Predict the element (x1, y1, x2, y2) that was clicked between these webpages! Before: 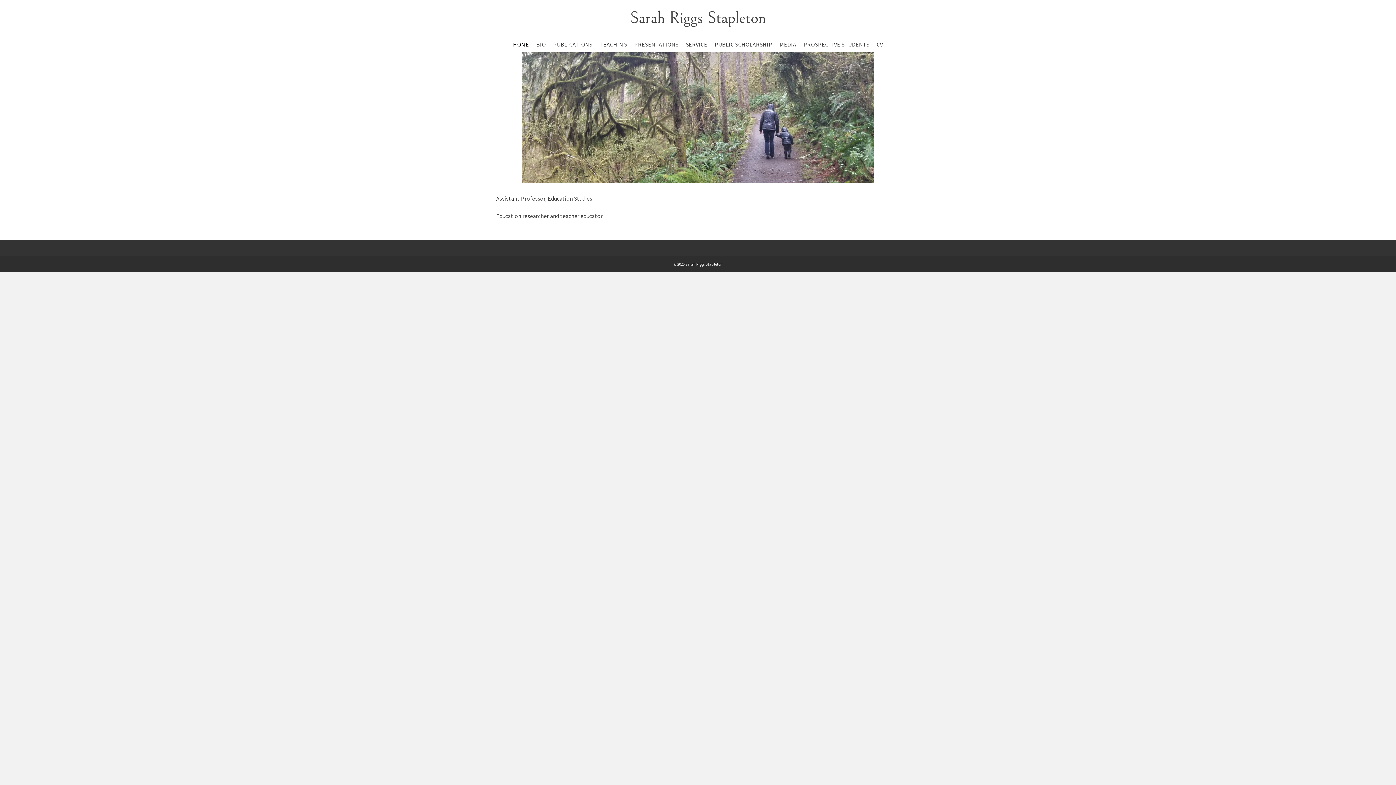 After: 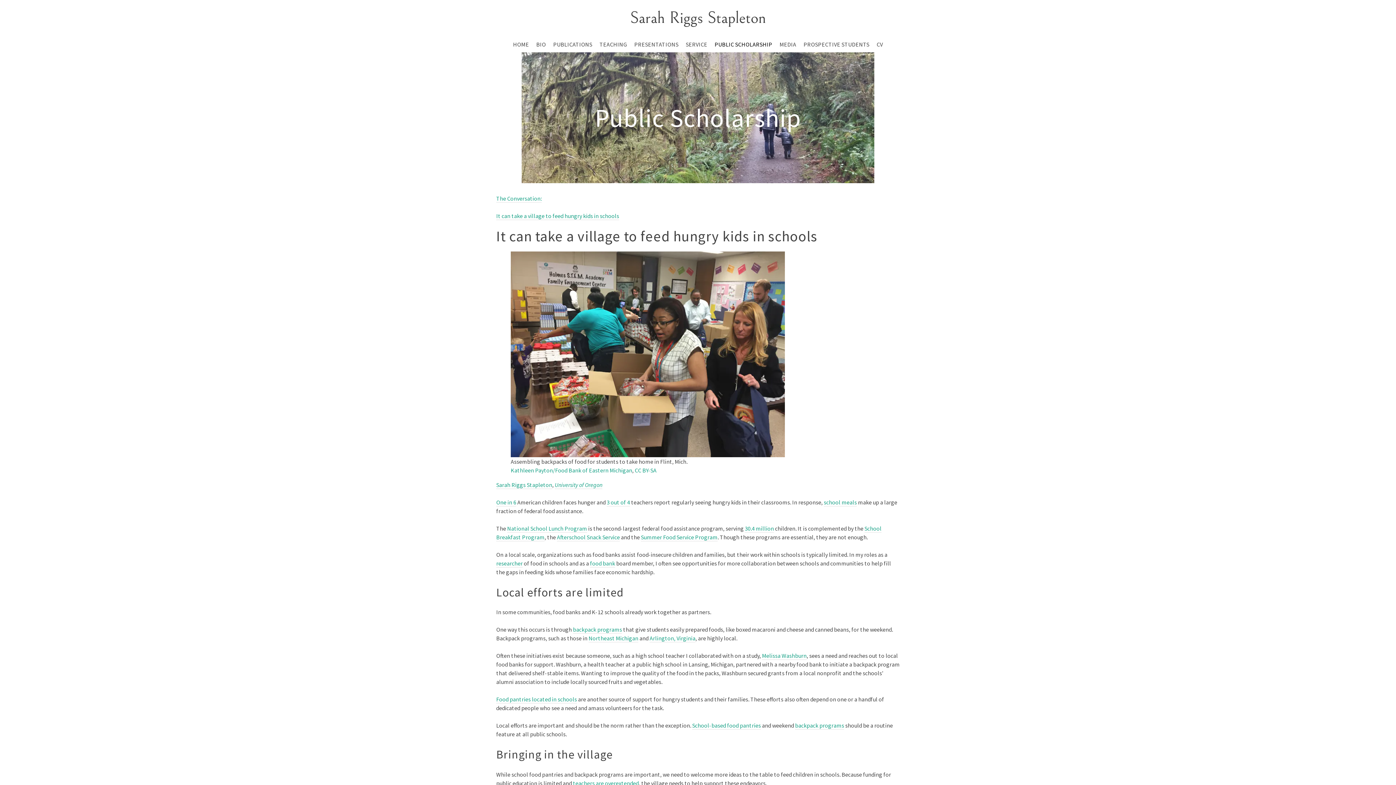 Action: label: PUBLIC SCHOLARSHIP bbox: (711, 36, 776, 52)